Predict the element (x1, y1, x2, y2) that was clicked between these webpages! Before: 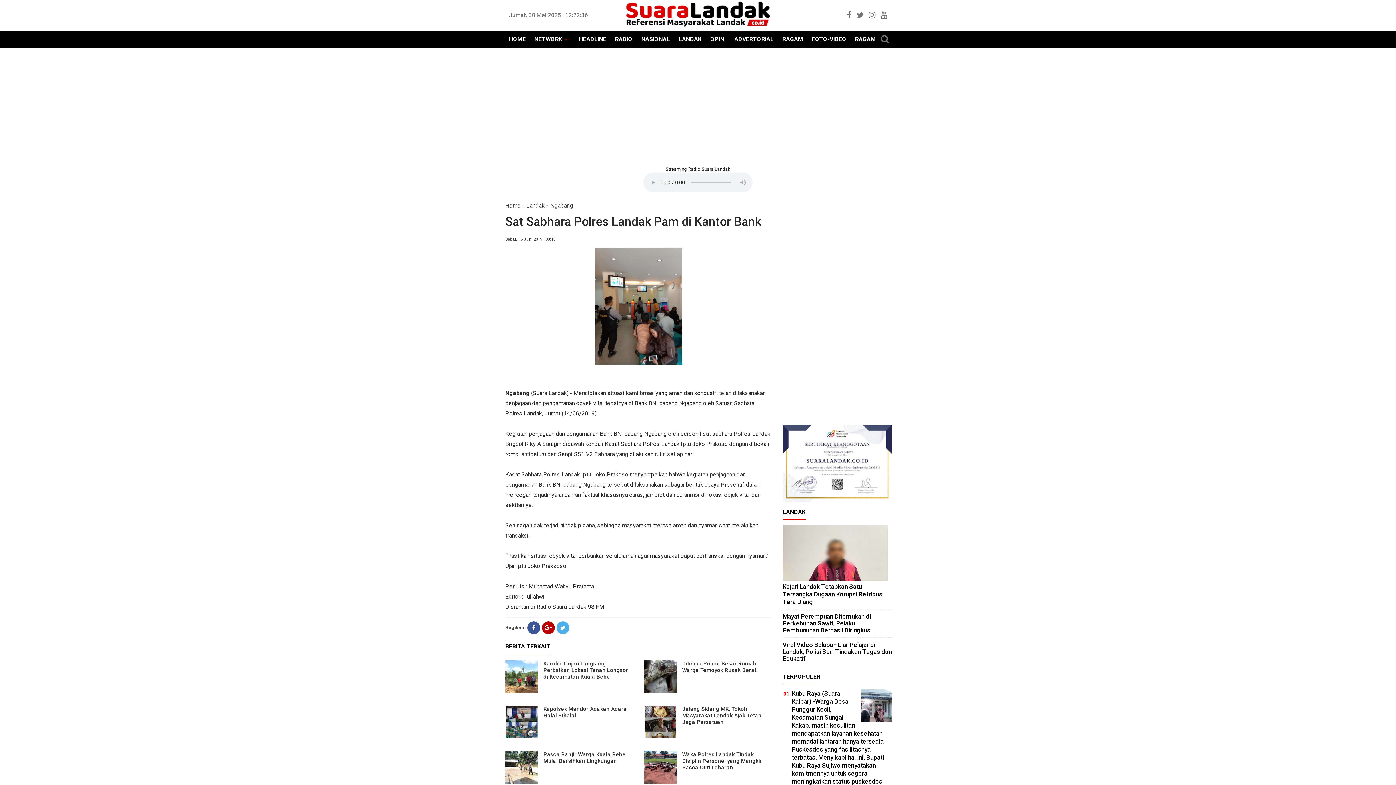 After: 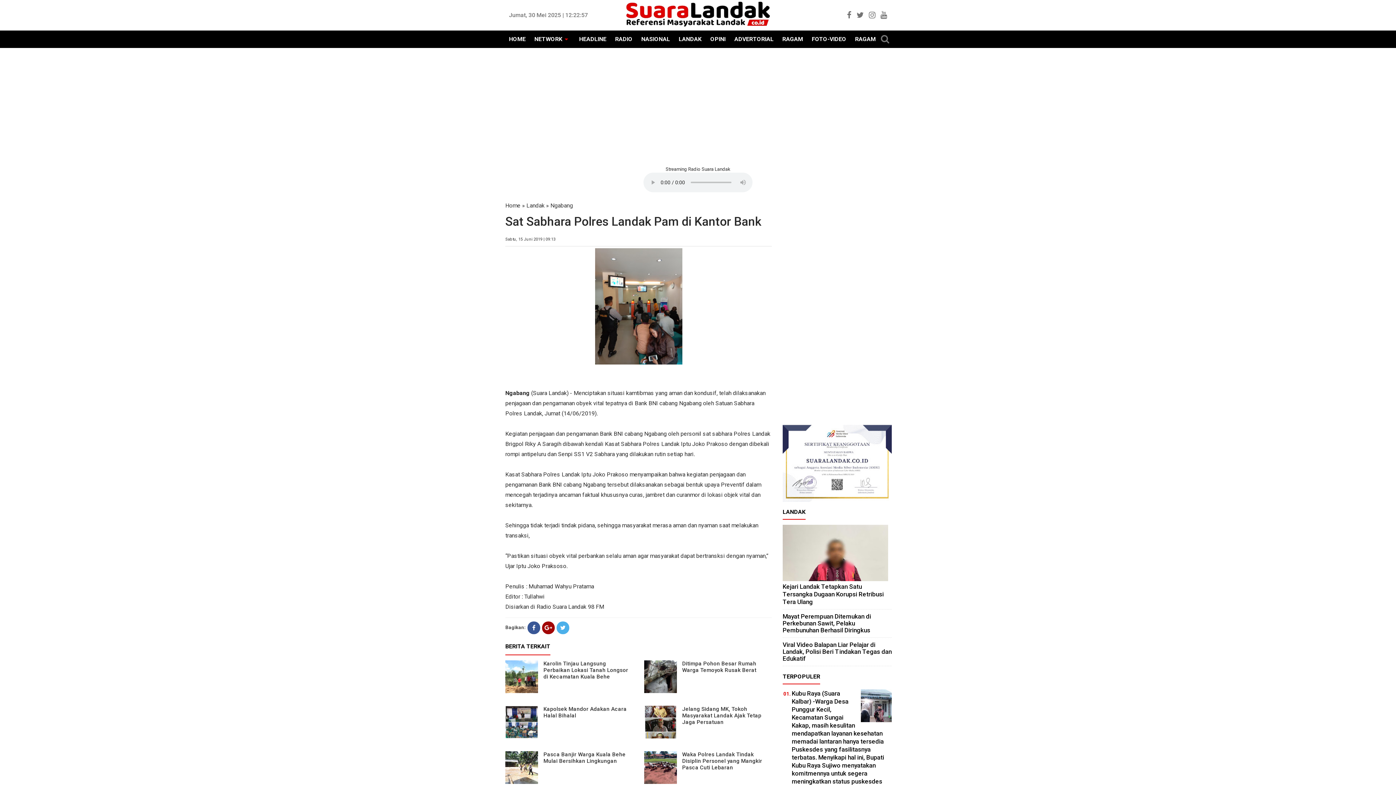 Action: bbox: (542, 621, 554, 634)